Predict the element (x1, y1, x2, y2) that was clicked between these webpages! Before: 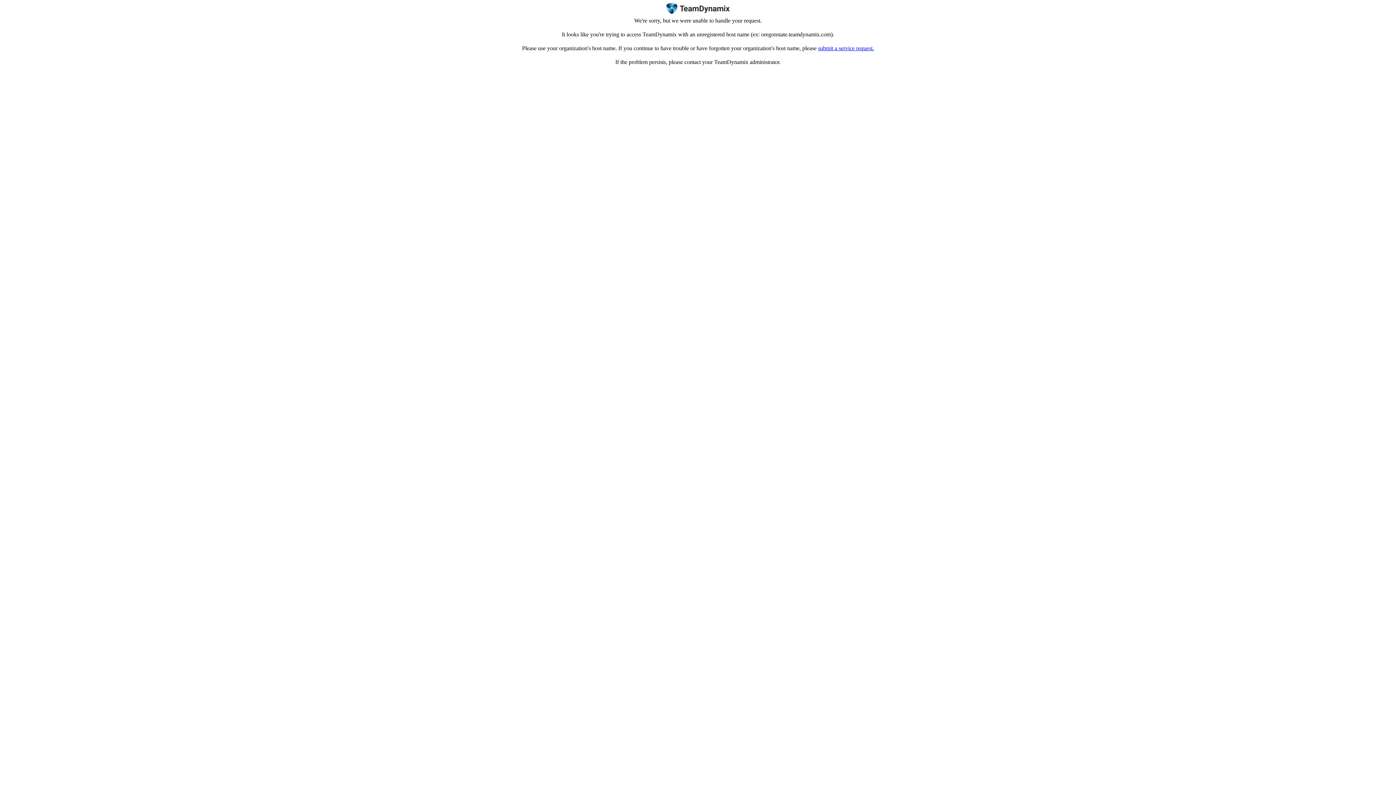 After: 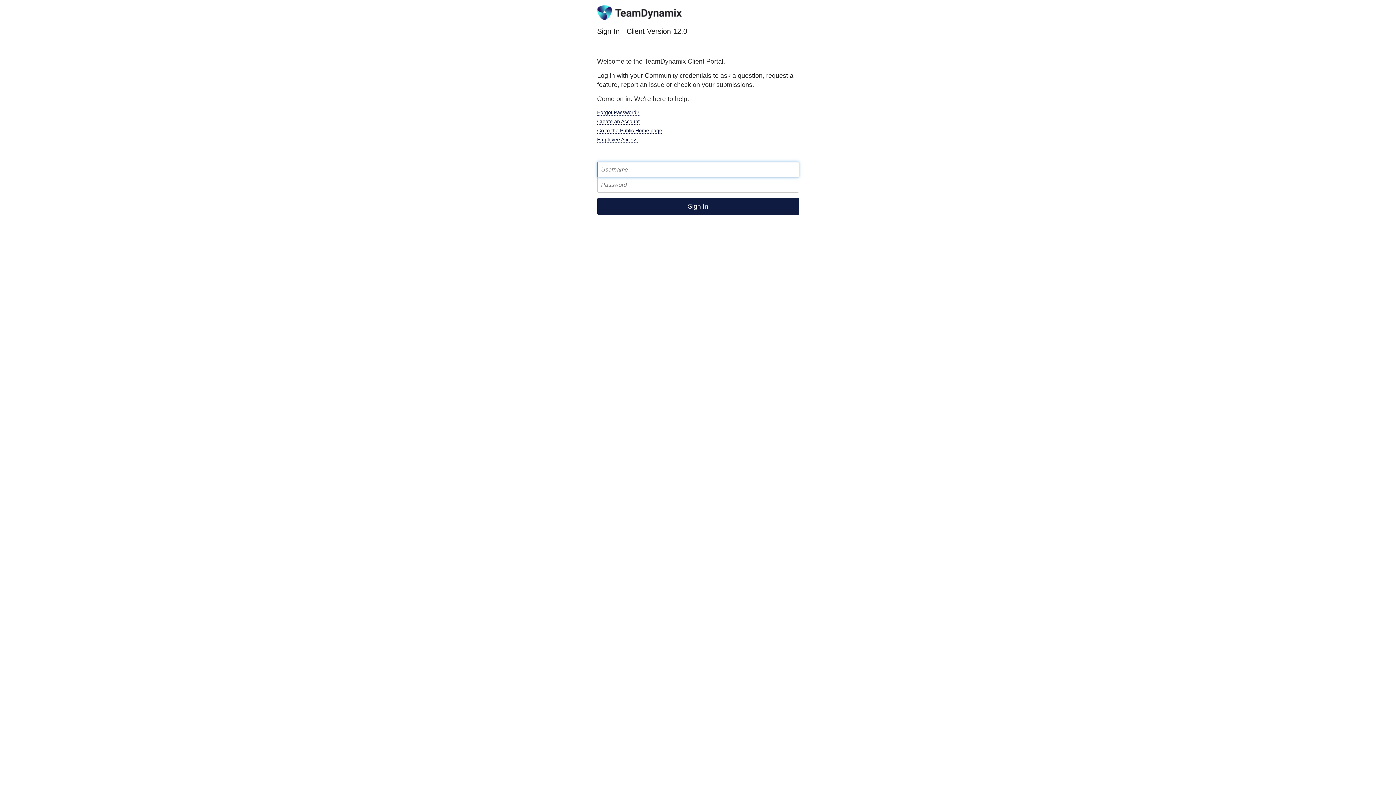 Action: bbox: (818, 45, 874, 51) label: submit a service request.